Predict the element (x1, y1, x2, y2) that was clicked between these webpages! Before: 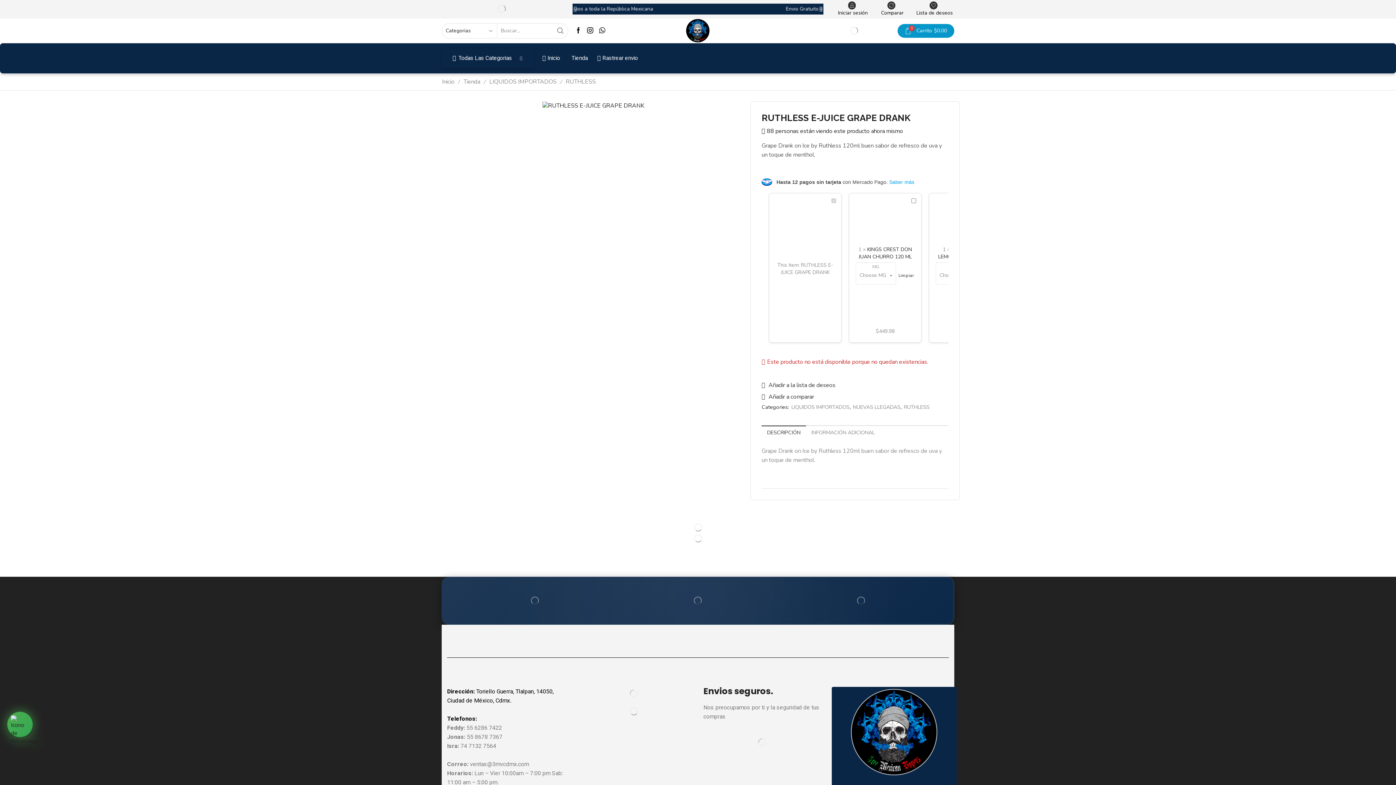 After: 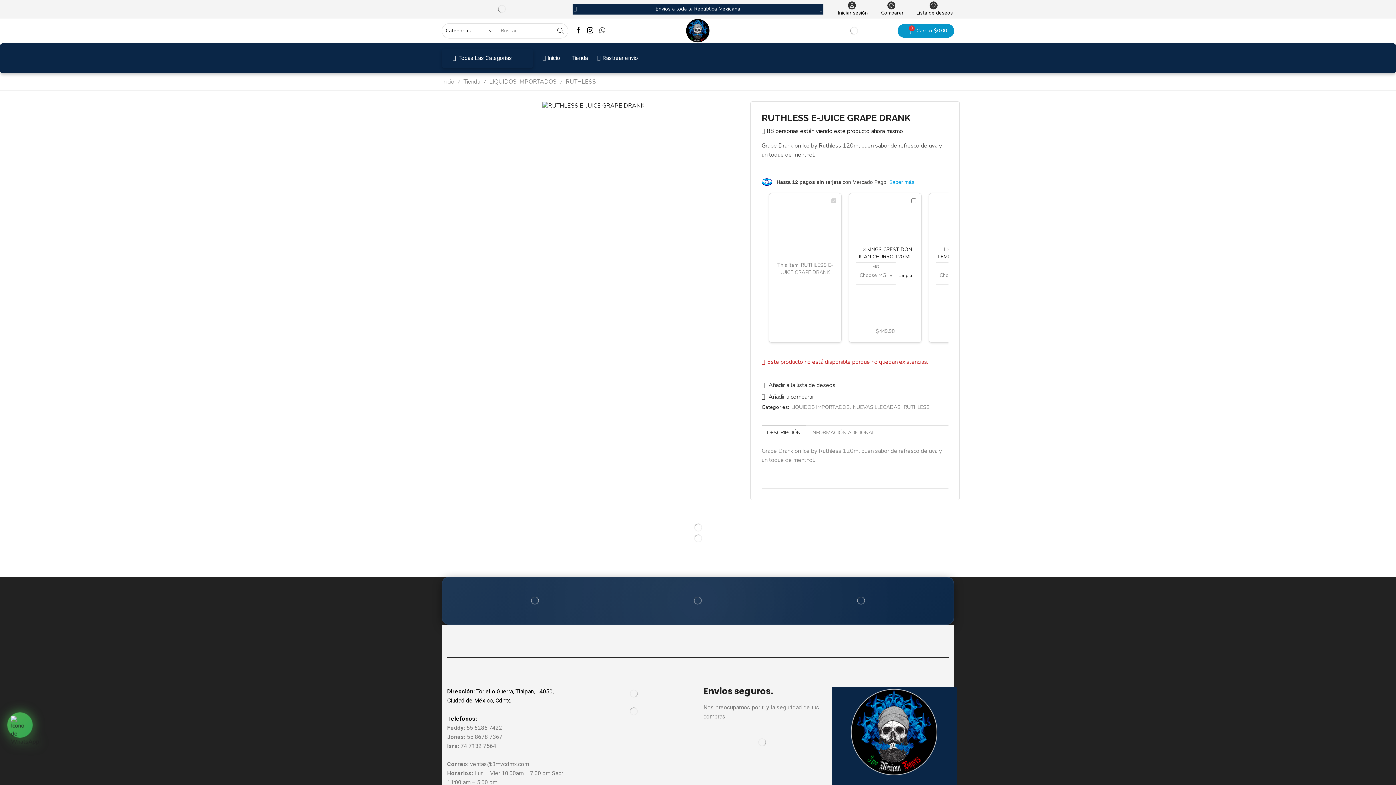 Action: bbox: (599, 27, 605, 34)